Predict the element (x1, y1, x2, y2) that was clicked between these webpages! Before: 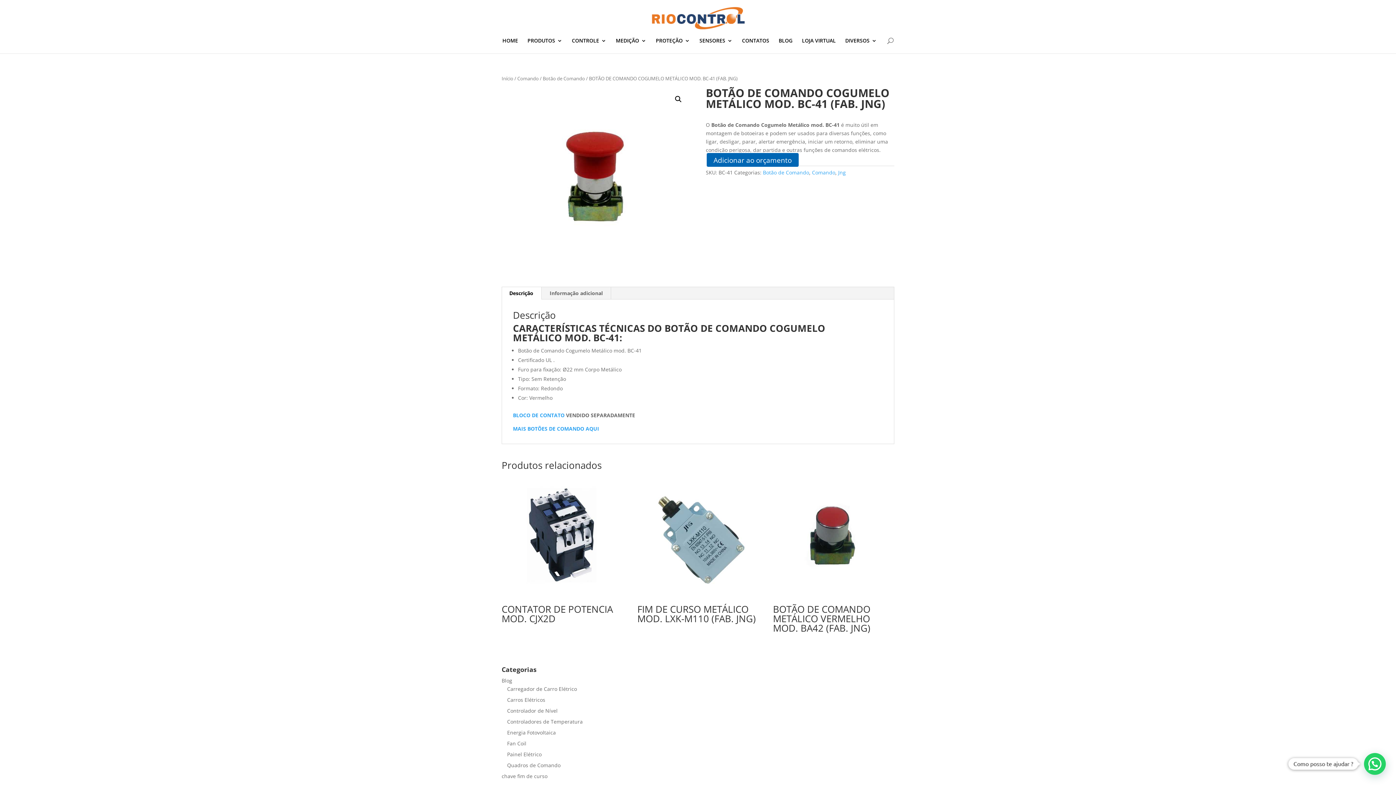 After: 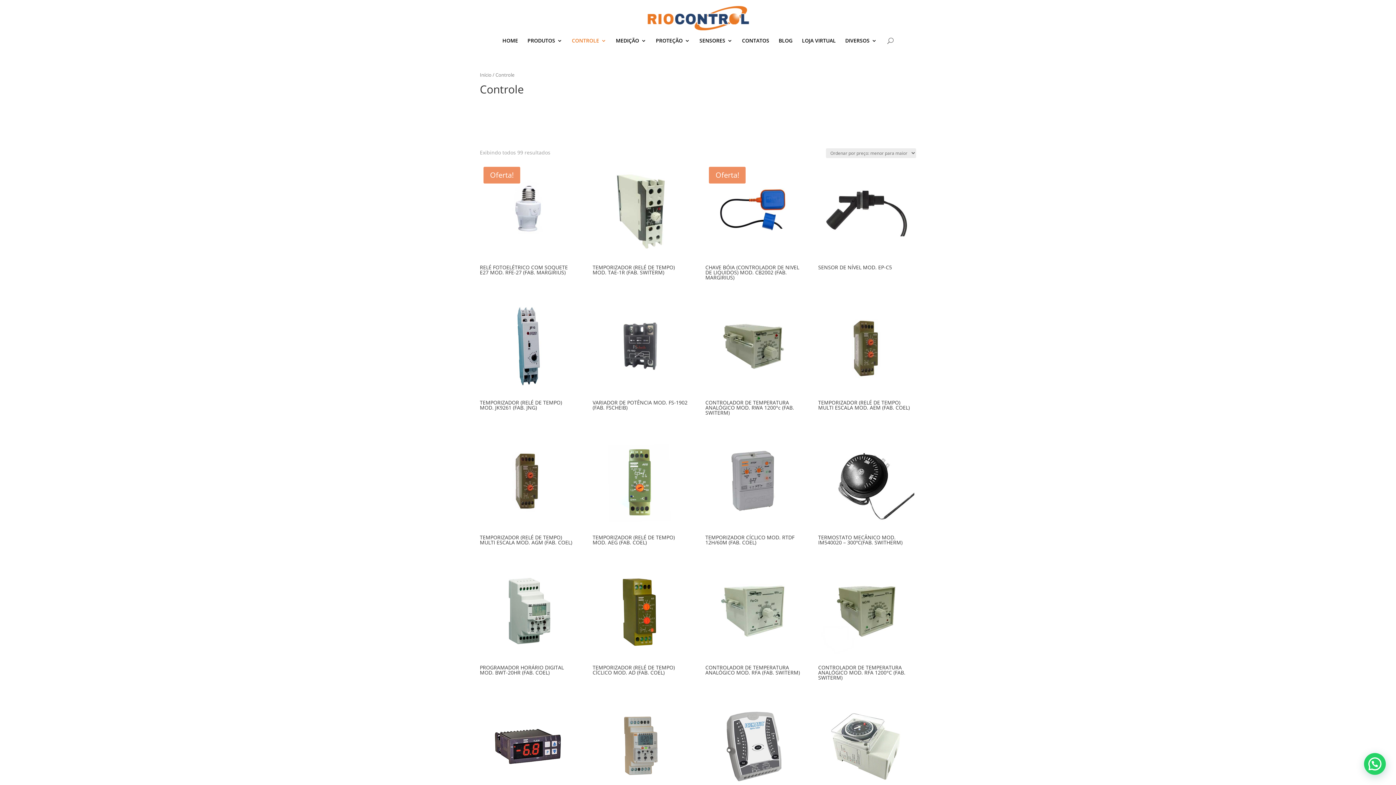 Action: label: CONTROLE bbox: (572, 38, 606, 53)